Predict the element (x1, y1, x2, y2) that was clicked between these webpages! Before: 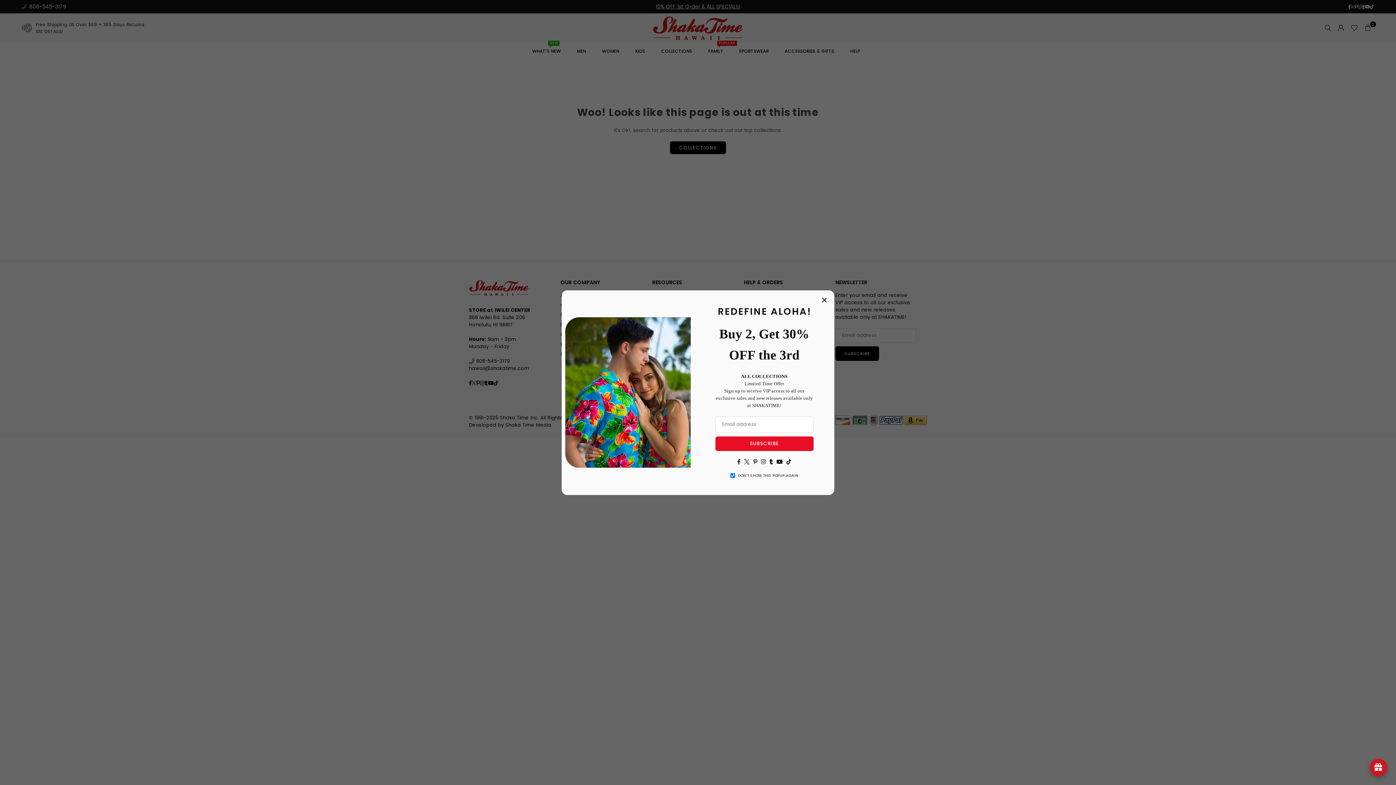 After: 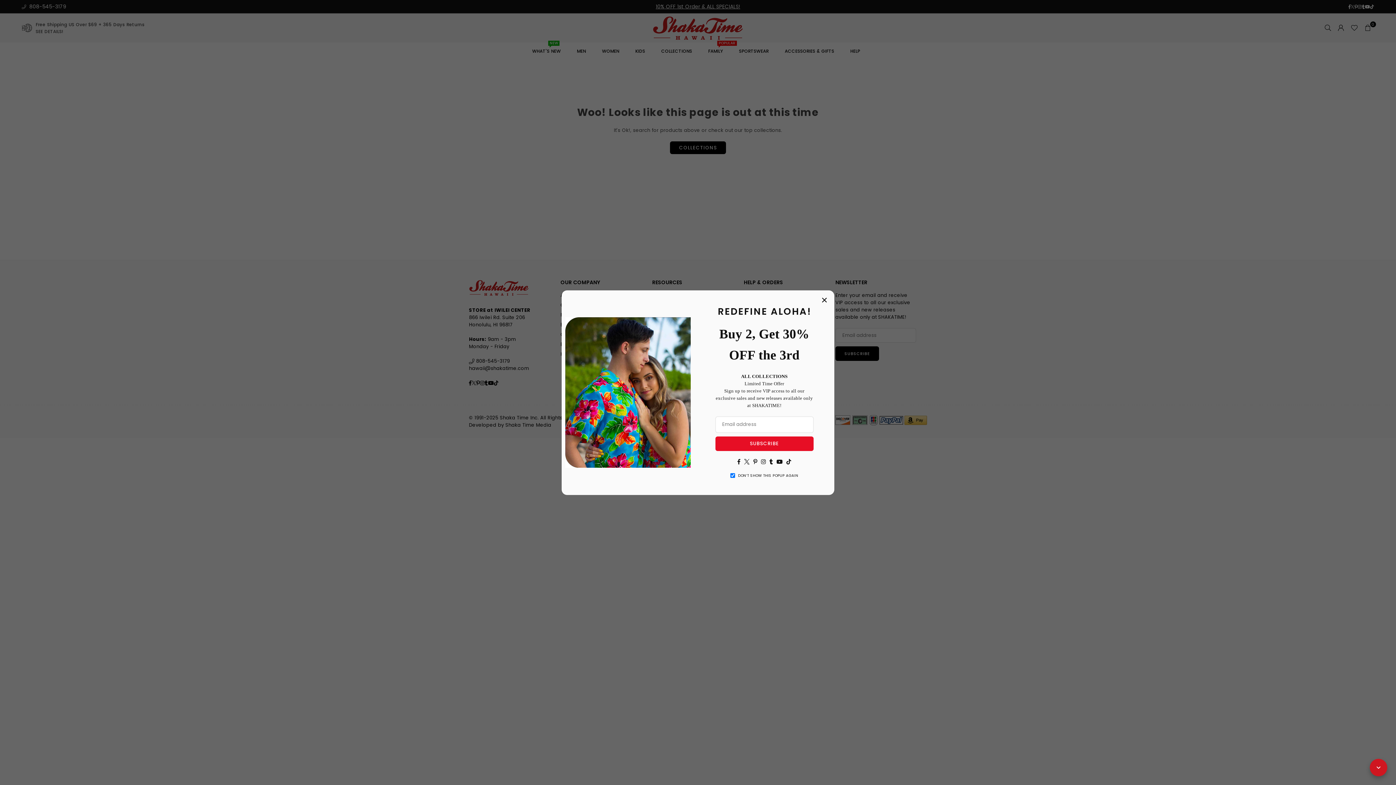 Action: bbox: (1370, 759, 1387, 776) label: avada-joy-button-widget